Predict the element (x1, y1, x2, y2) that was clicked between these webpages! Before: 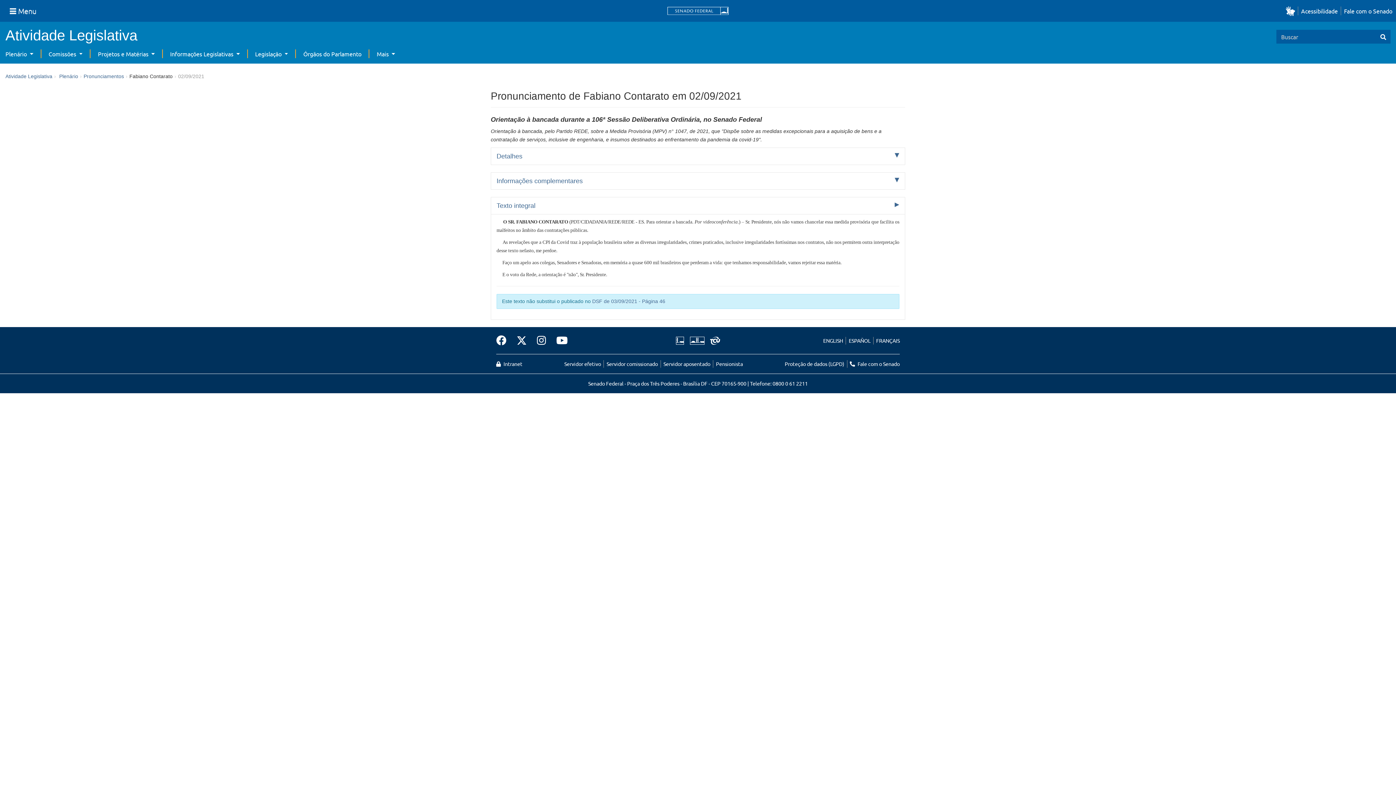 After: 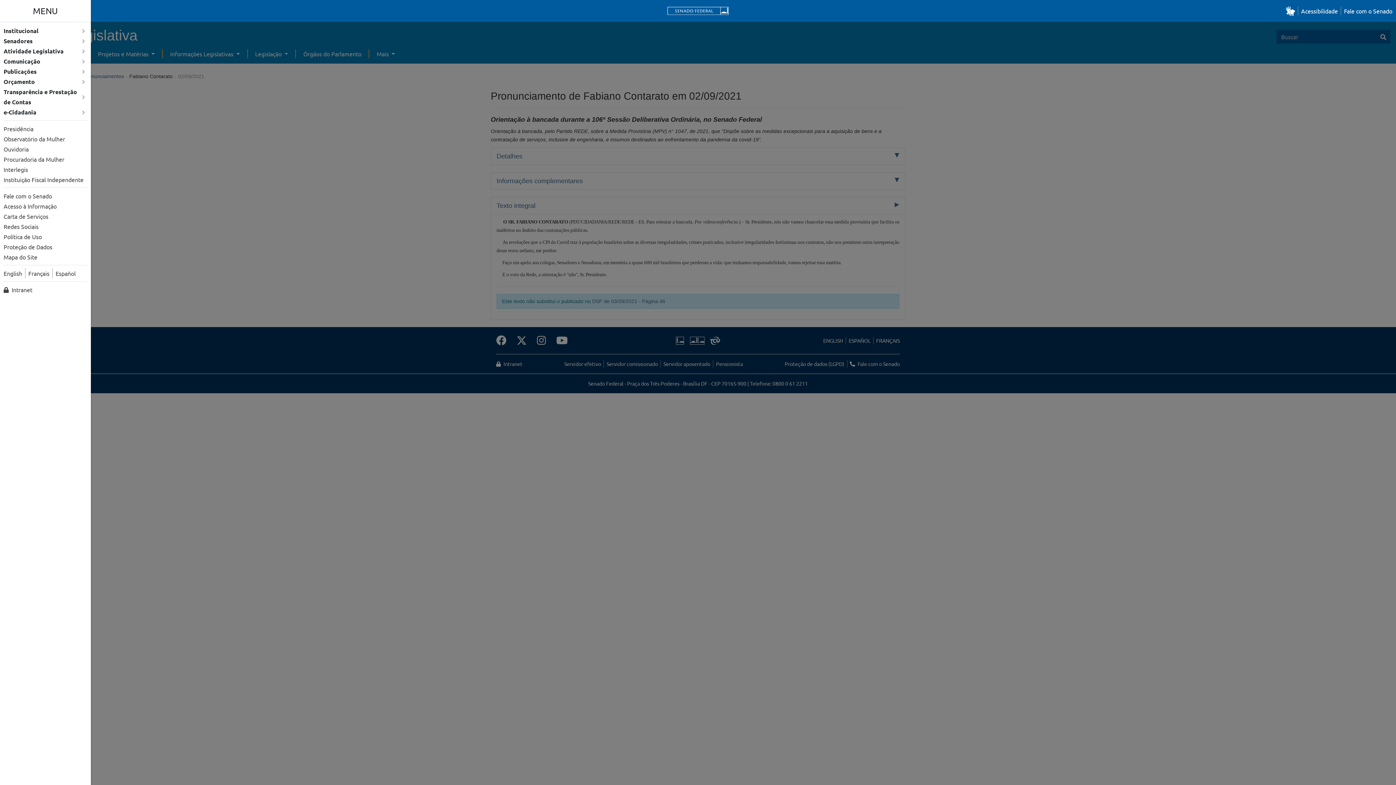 Action: label: Menu bbox: (3, 2, 42, 19)